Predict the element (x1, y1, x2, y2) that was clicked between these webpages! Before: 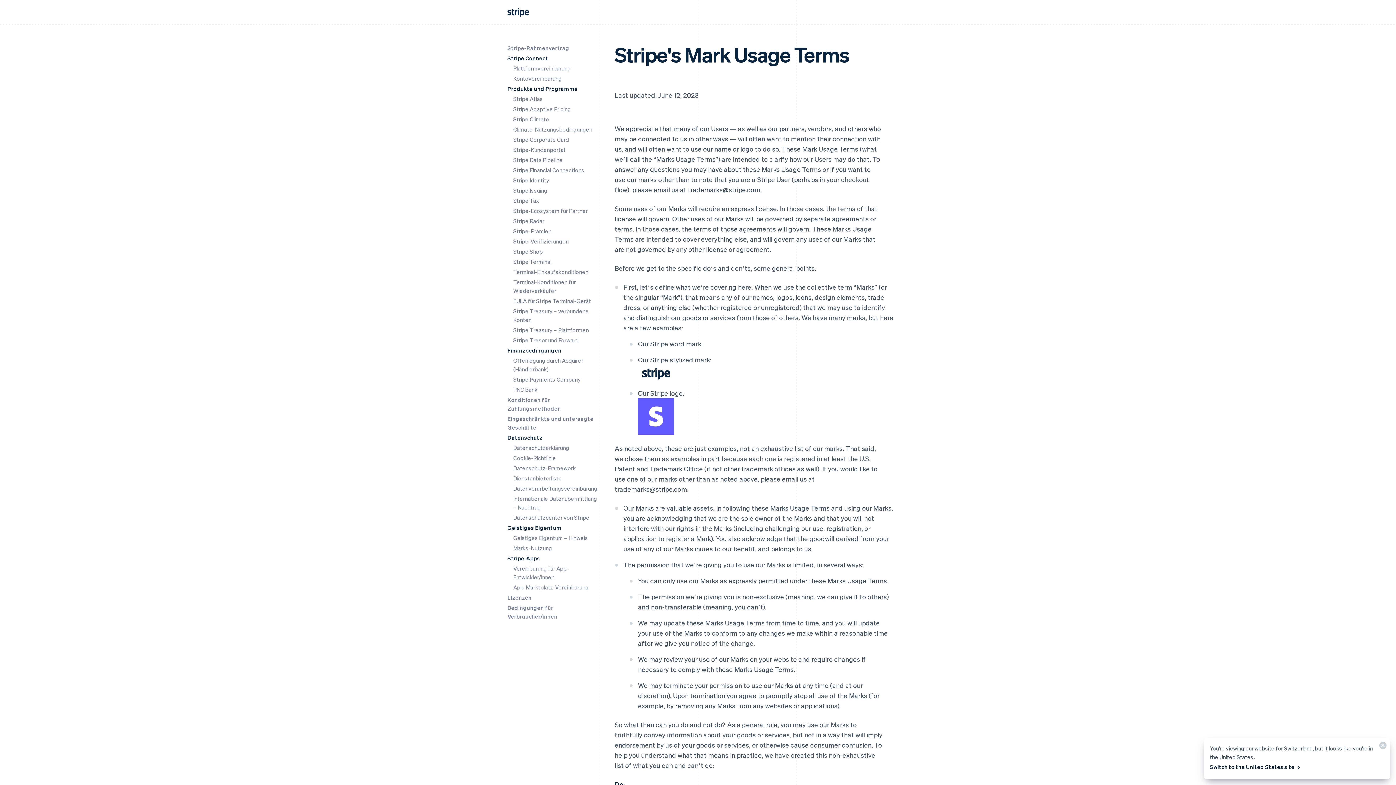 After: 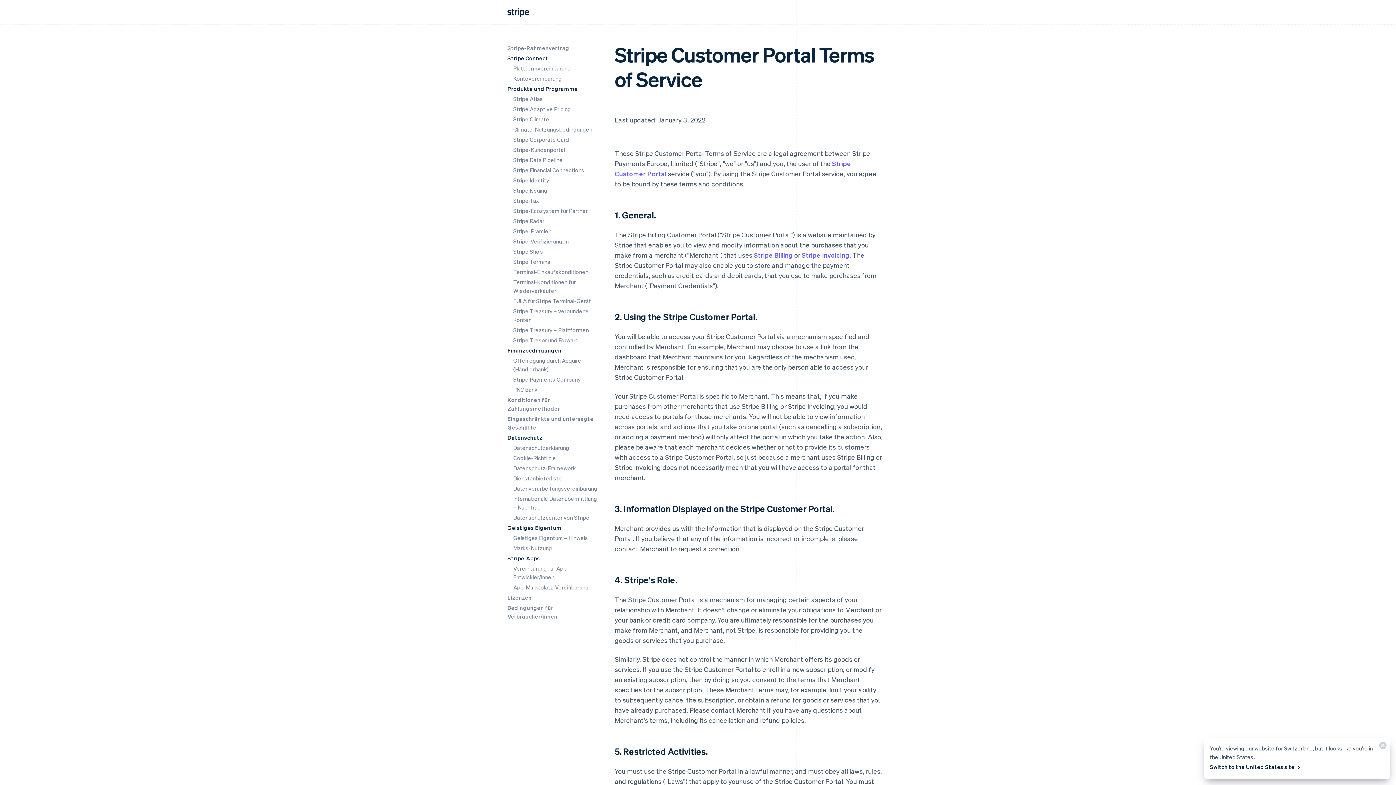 Action: label: Stripe-Kundenportal bbox: (513, 146, 565, 153)